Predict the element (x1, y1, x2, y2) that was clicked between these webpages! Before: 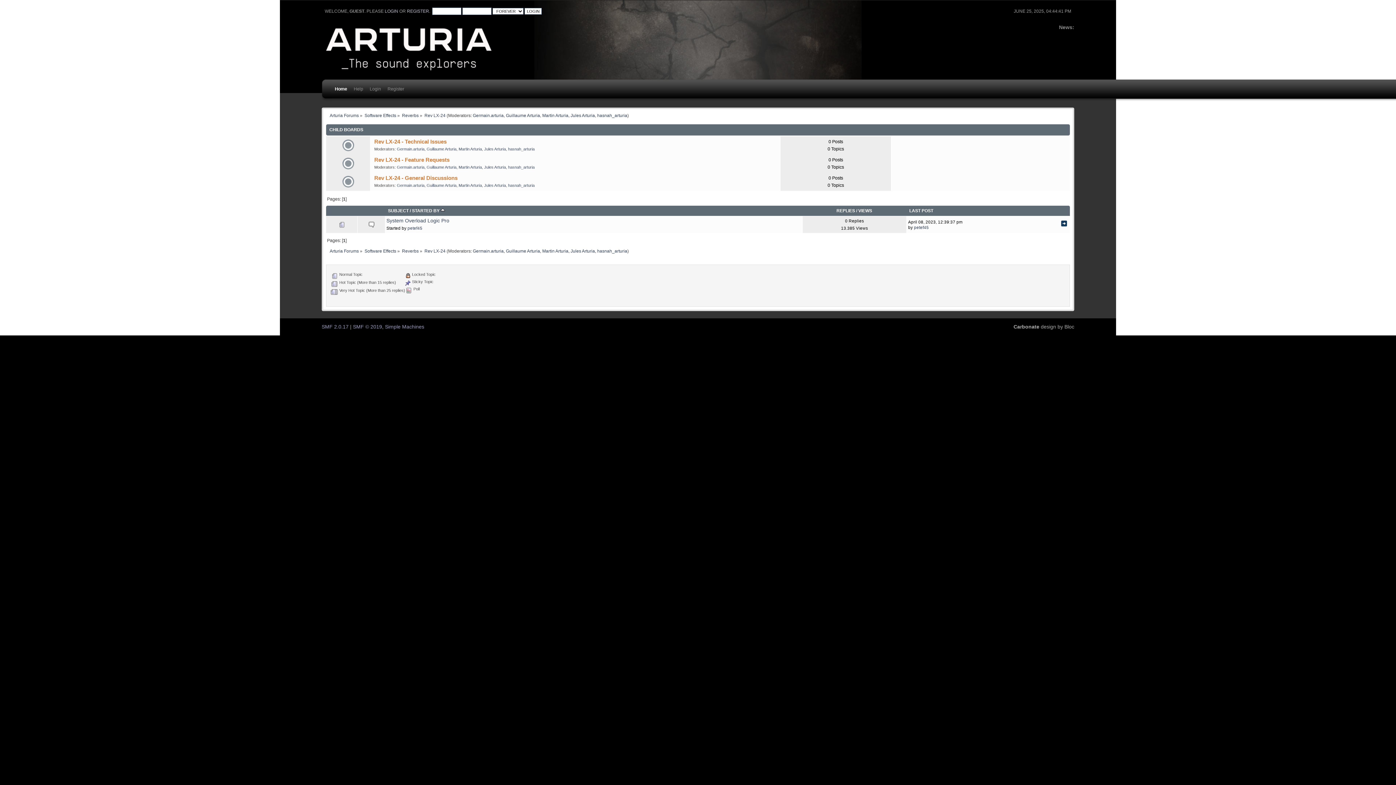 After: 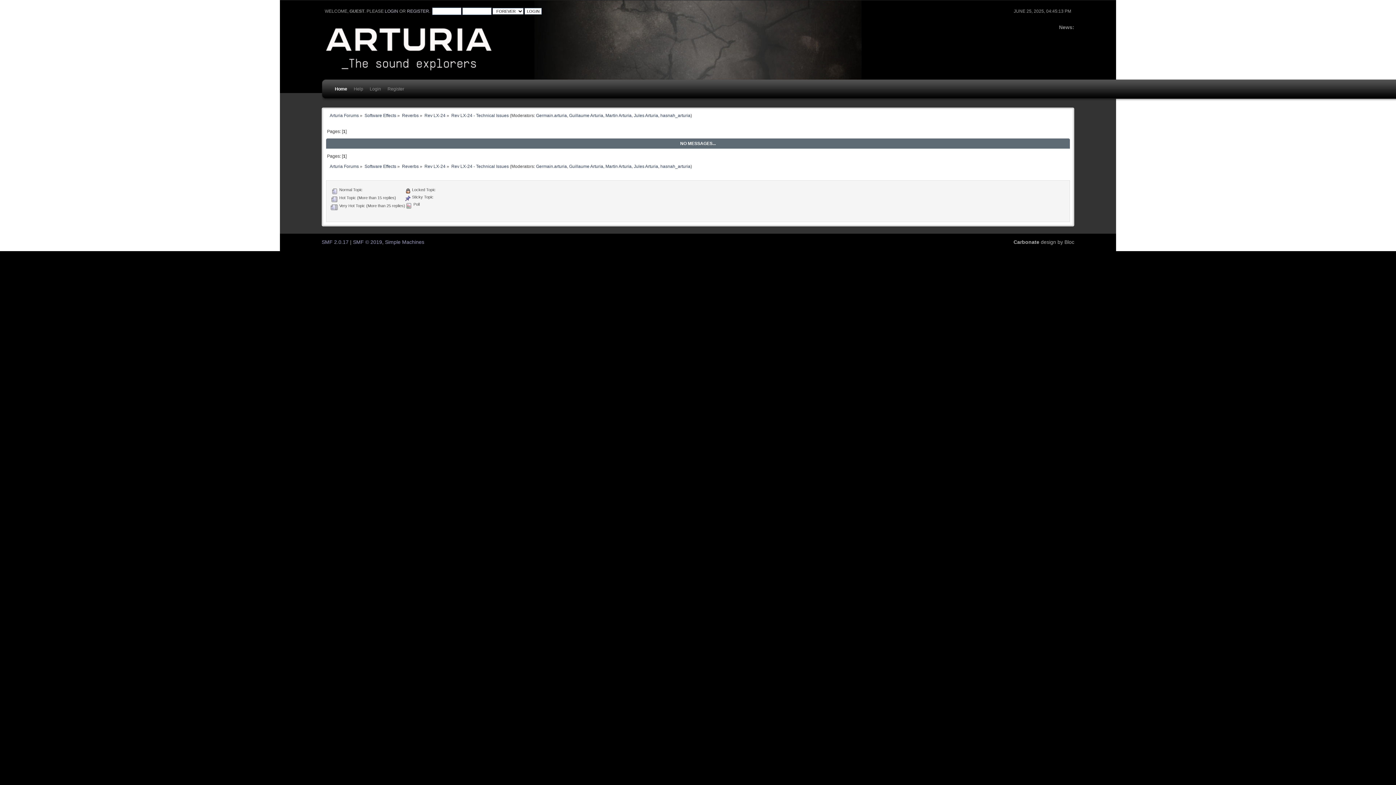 Action: label: Rev LX-24 - Technical Issues bbox: (374, 138, 446, 144)